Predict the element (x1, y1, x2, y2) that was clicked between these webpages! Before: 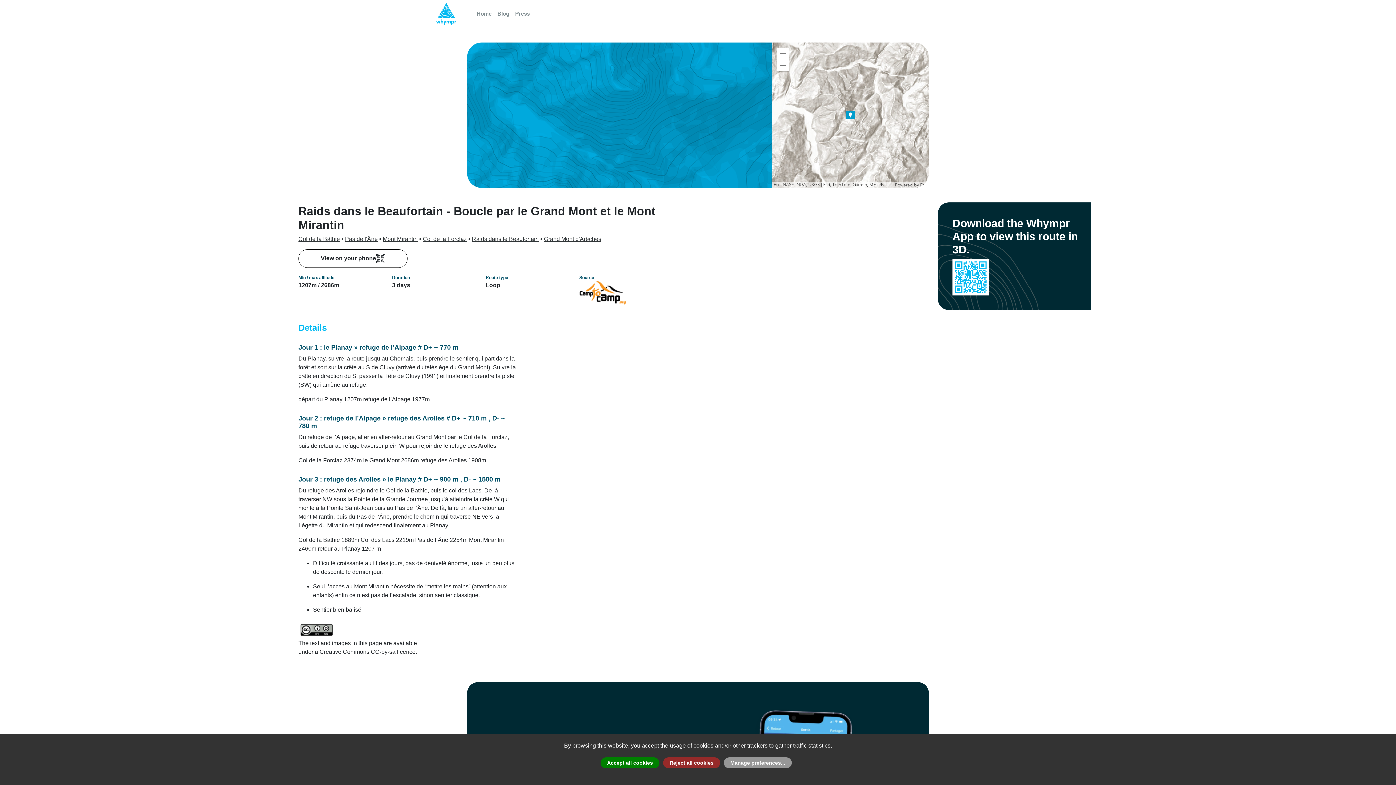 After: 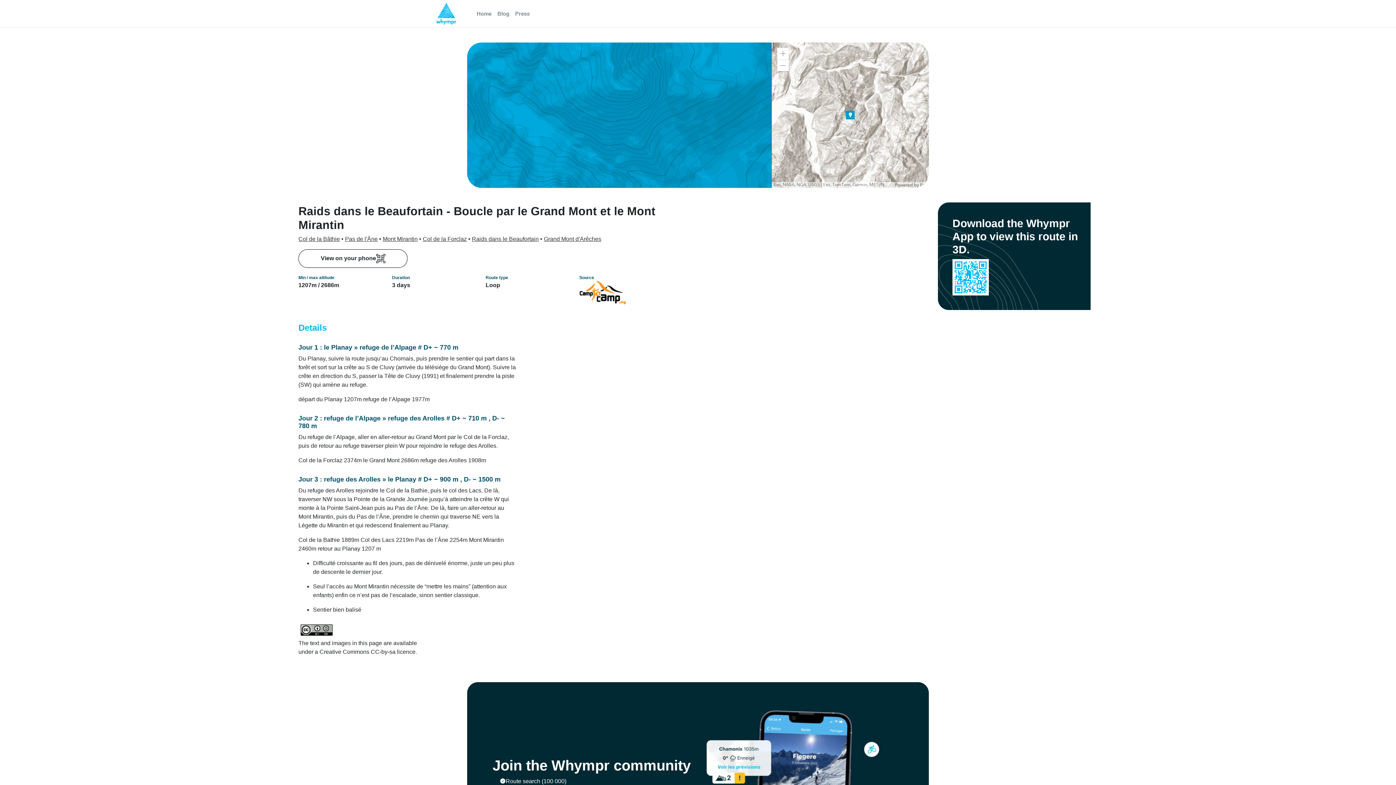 Action: label: Accept all cookies bbox: (600, 757, 659, 768)